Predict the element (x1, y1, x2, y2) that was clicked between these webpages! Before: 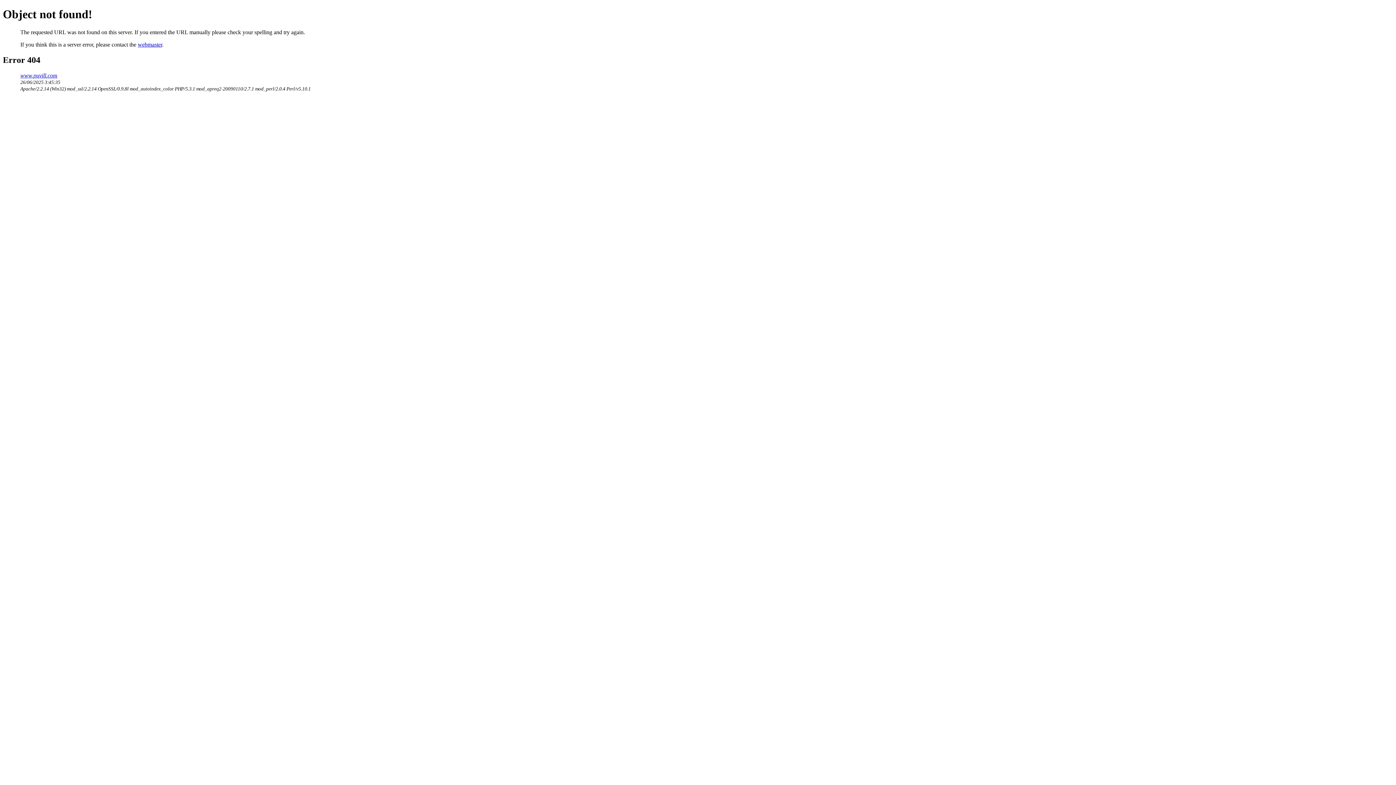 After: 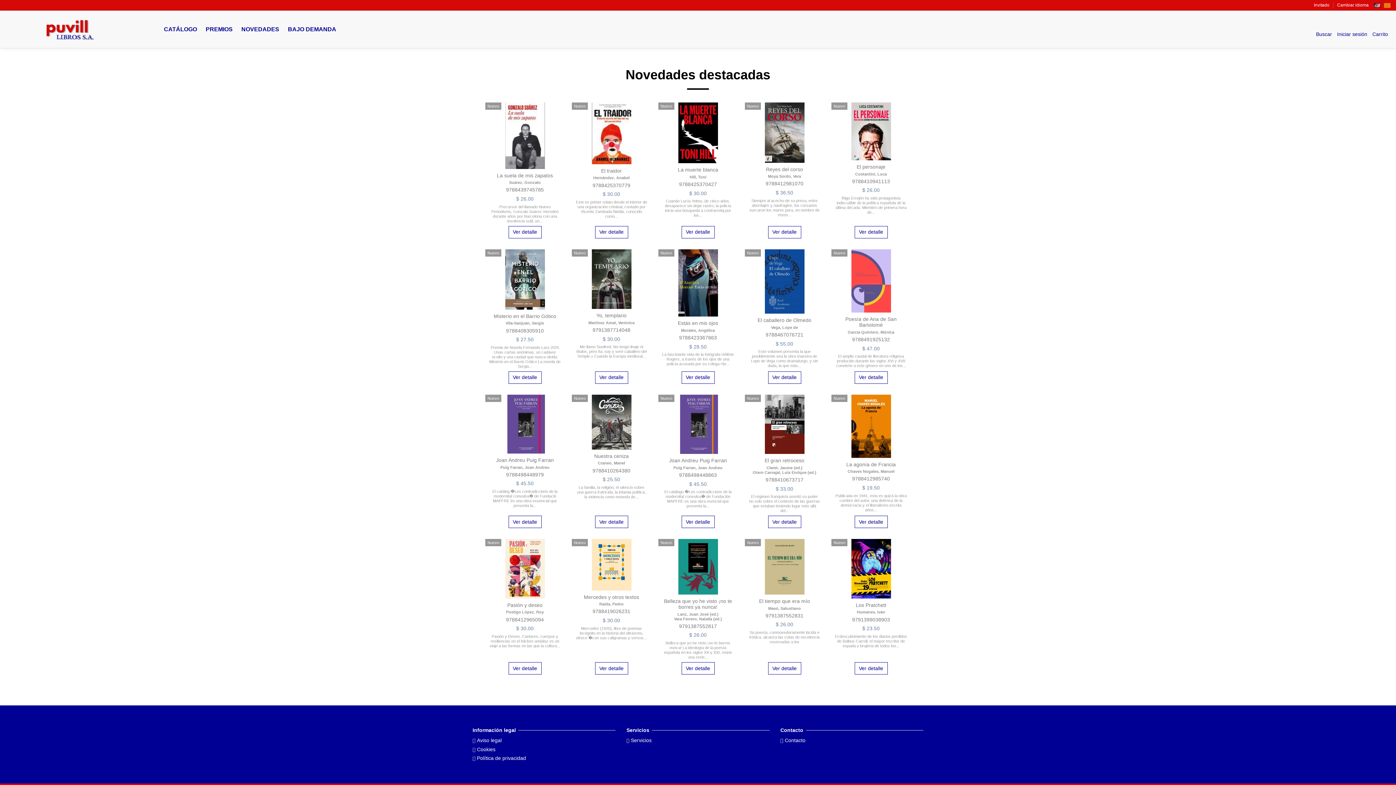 Action: bbox: (20, 72, 57, 78) label: www.puvill.com